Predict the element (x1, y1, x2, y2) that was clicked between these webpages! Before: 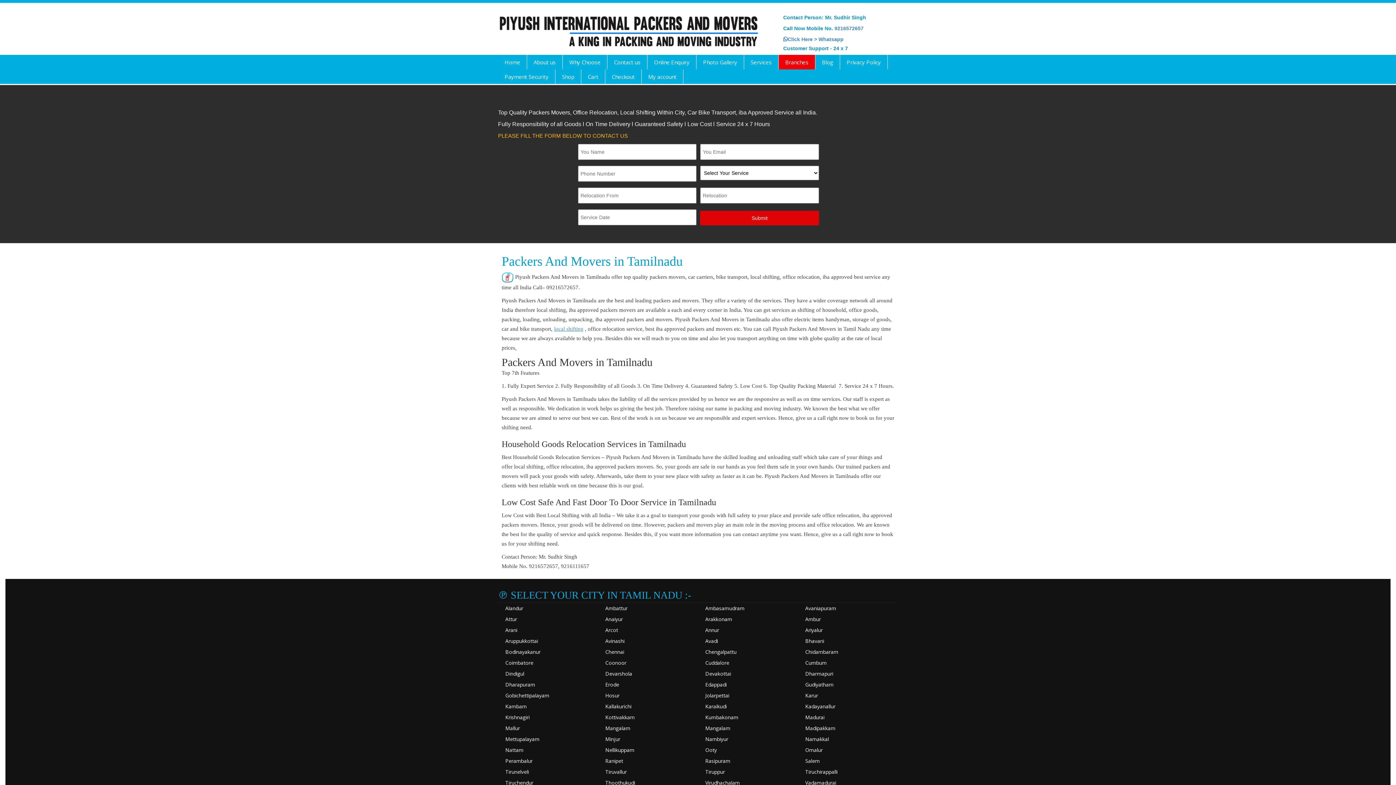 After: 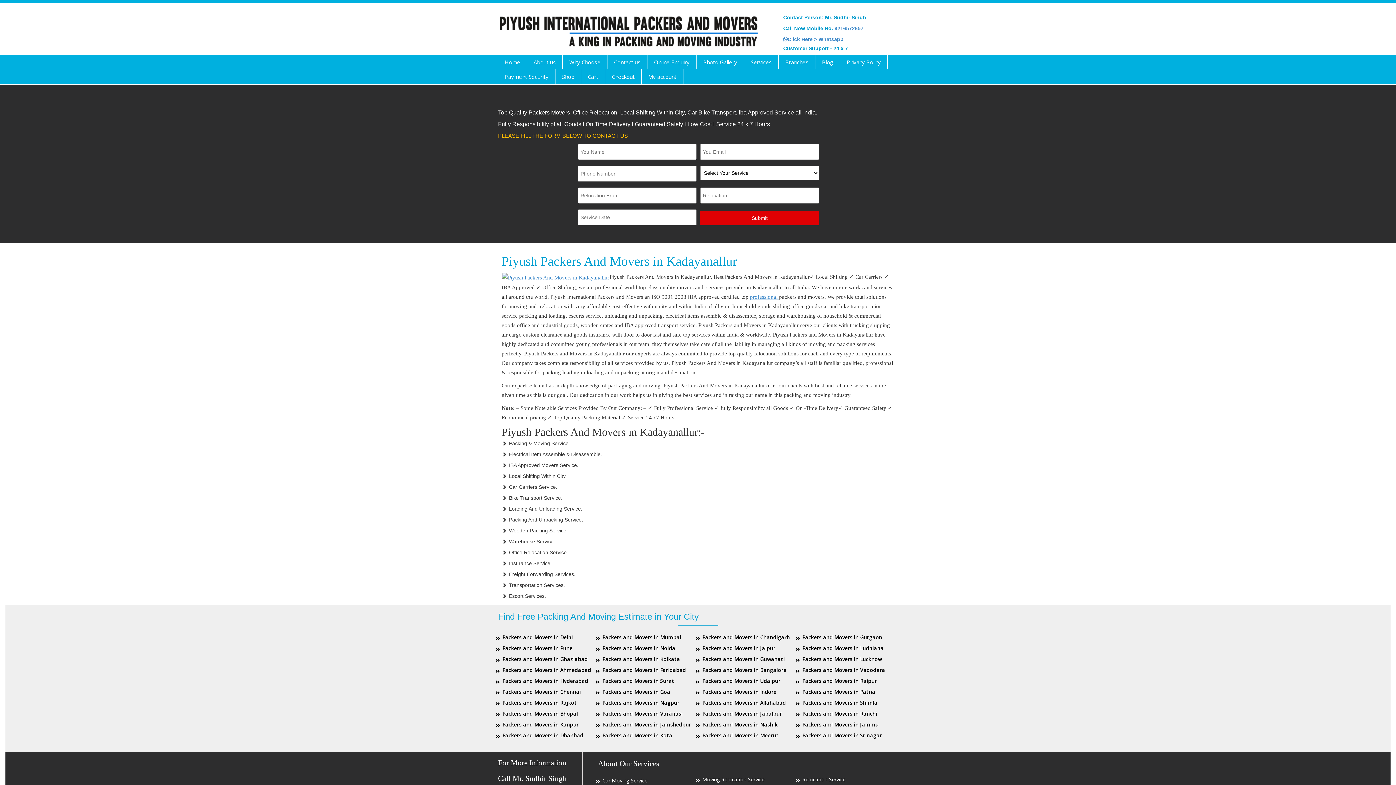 Action: label: Kadayanallur bbox: (805, 703, 835, 710)